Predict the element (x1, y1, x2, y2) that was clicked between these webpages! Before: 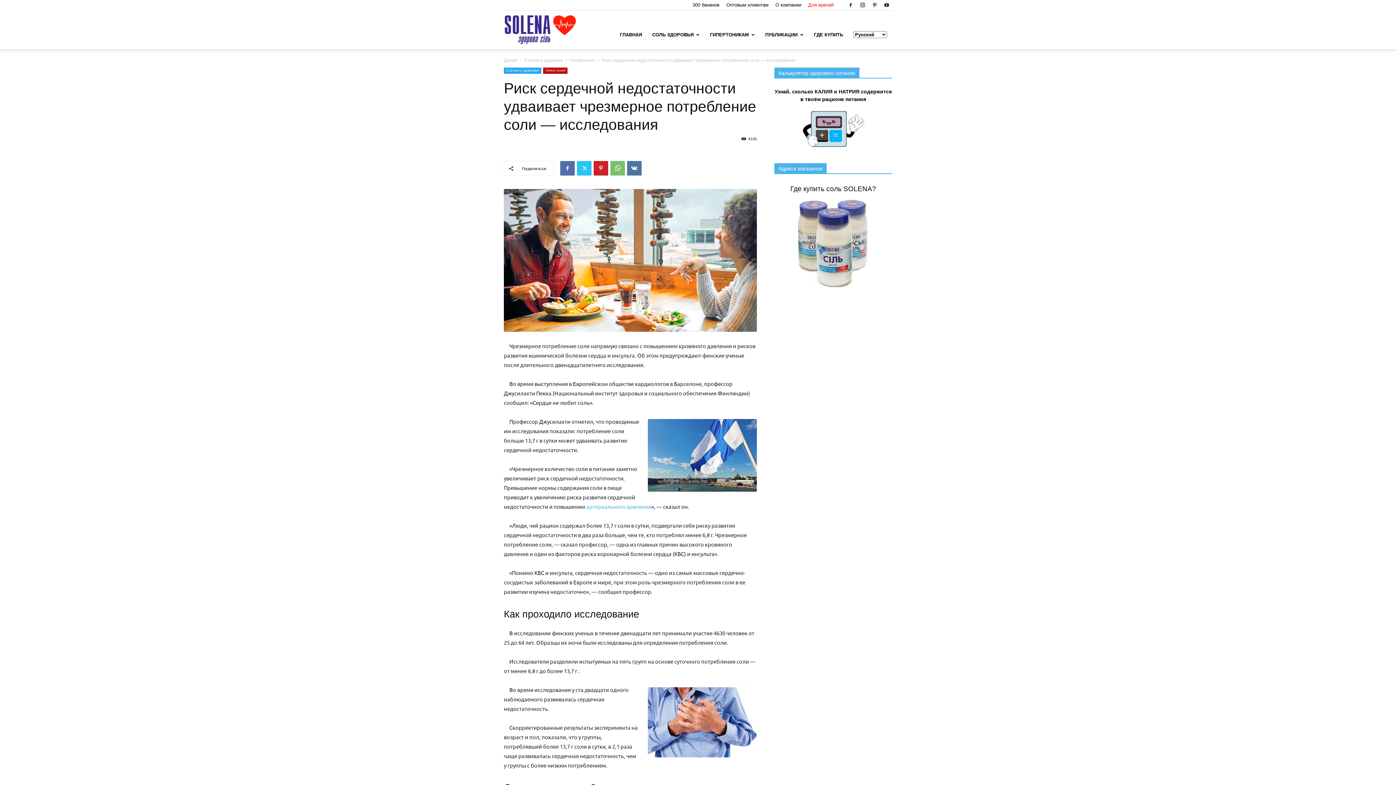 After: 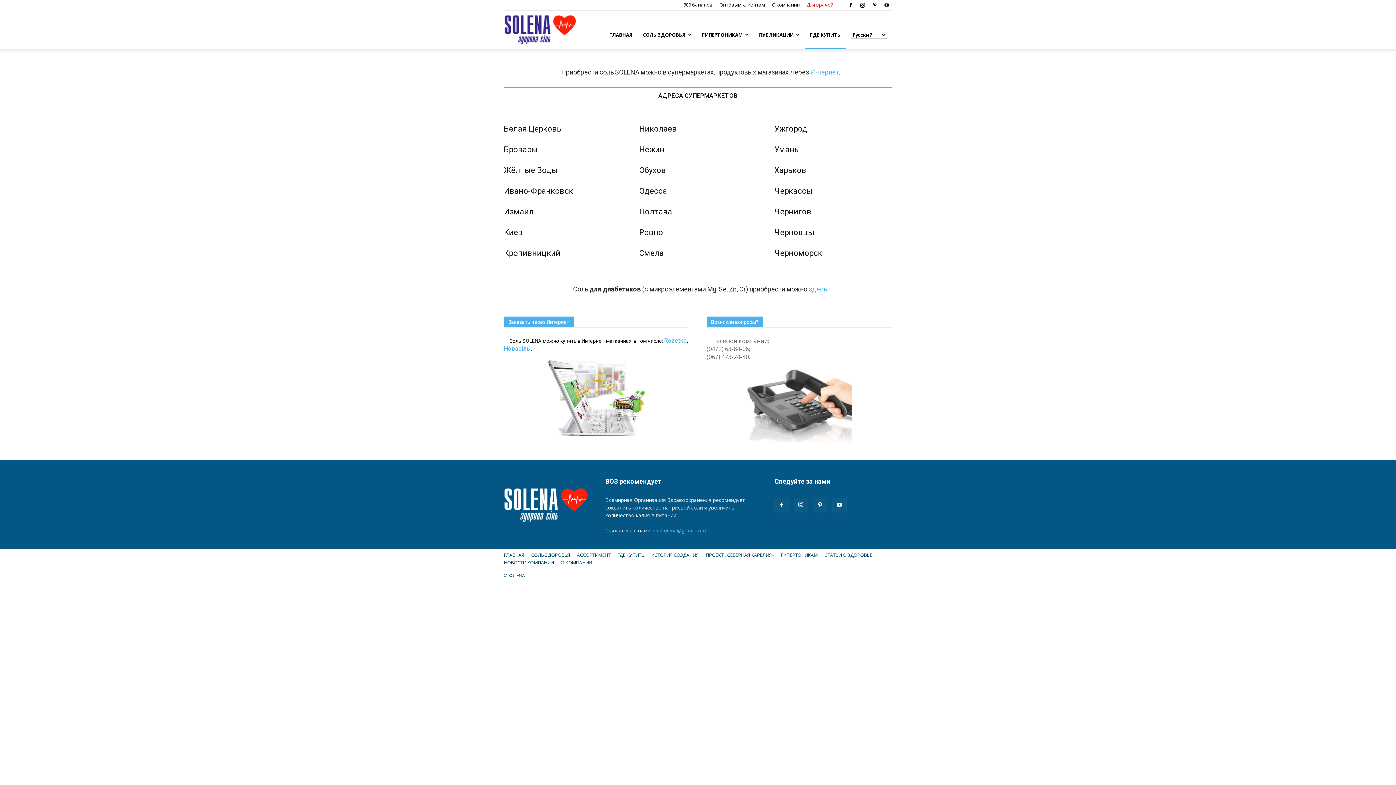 Action: label: Где купить соль SOLENA? bbox: (774, 183, 892, 194)